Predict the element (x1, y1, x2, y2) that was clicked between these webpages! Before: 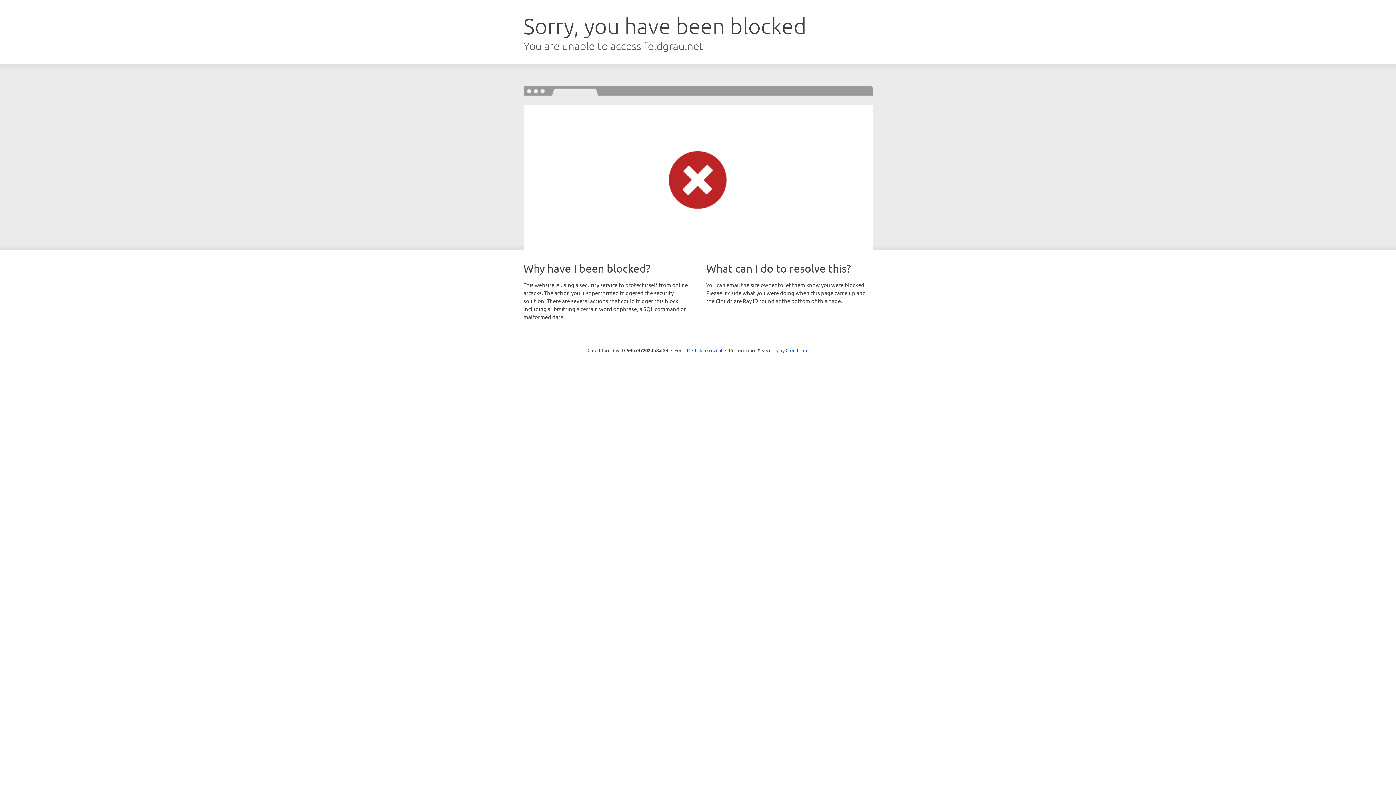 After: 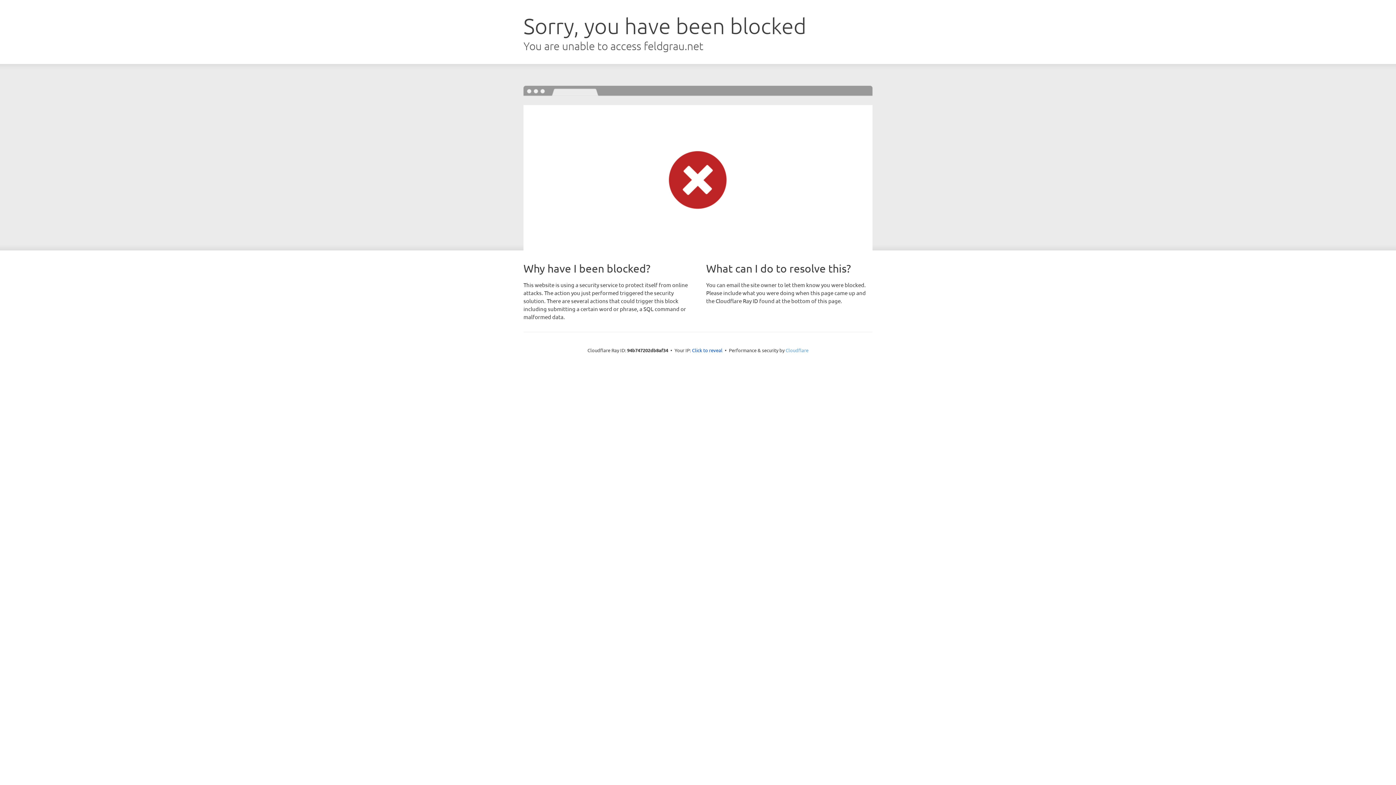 Action: bbox: (785, 347, 808, 353) label: Cloudflare